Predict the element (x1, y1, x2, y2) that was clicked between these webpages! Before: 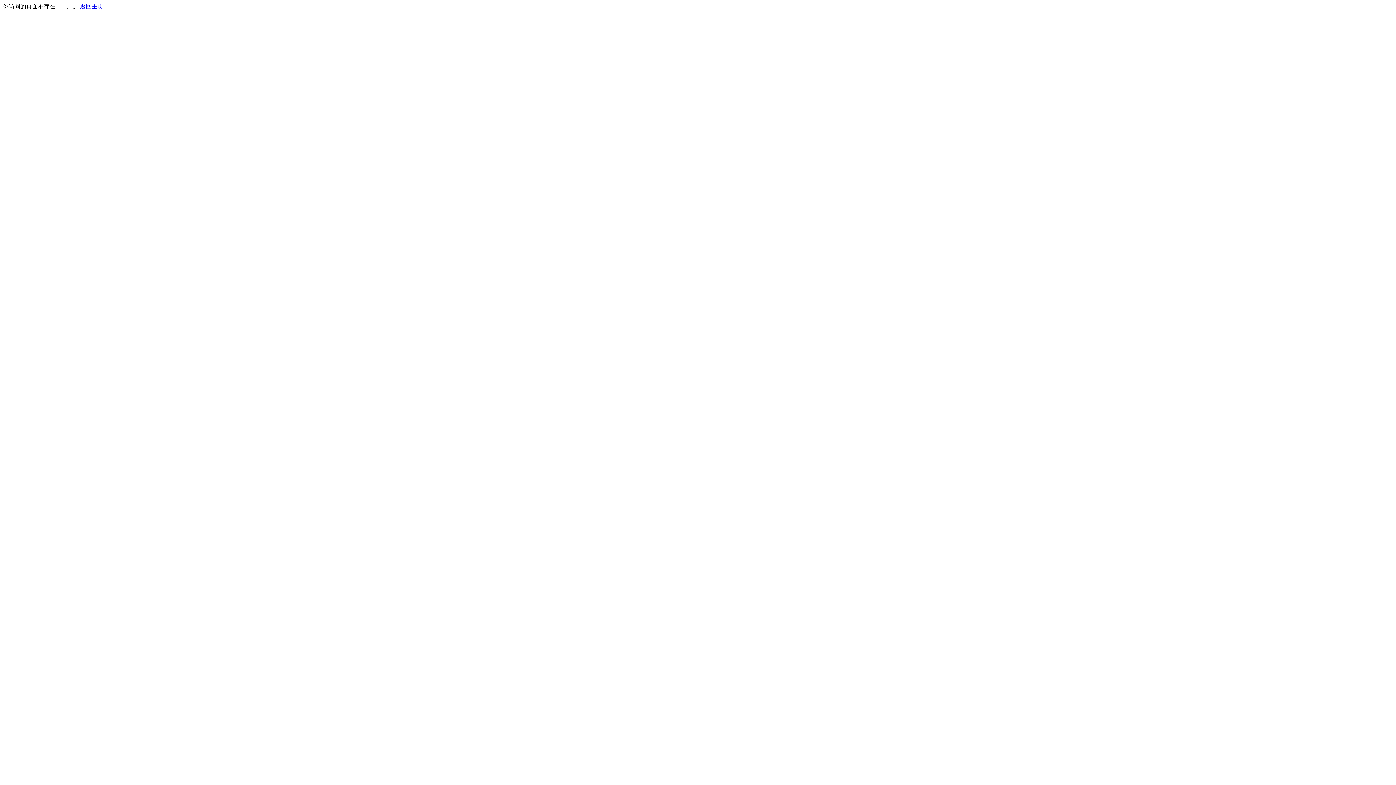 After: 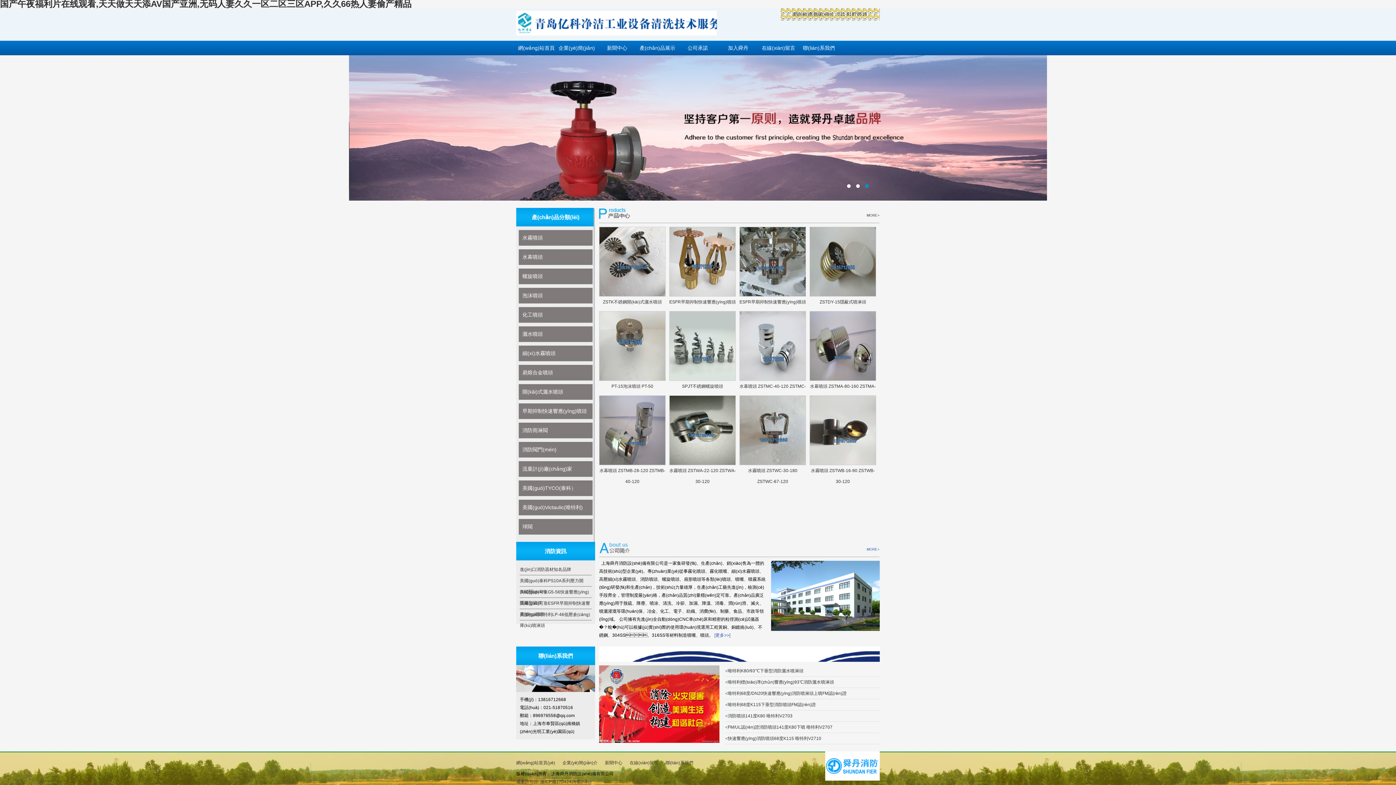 Action: label: 返回主页 bbox: (80, 3, 103, 9)